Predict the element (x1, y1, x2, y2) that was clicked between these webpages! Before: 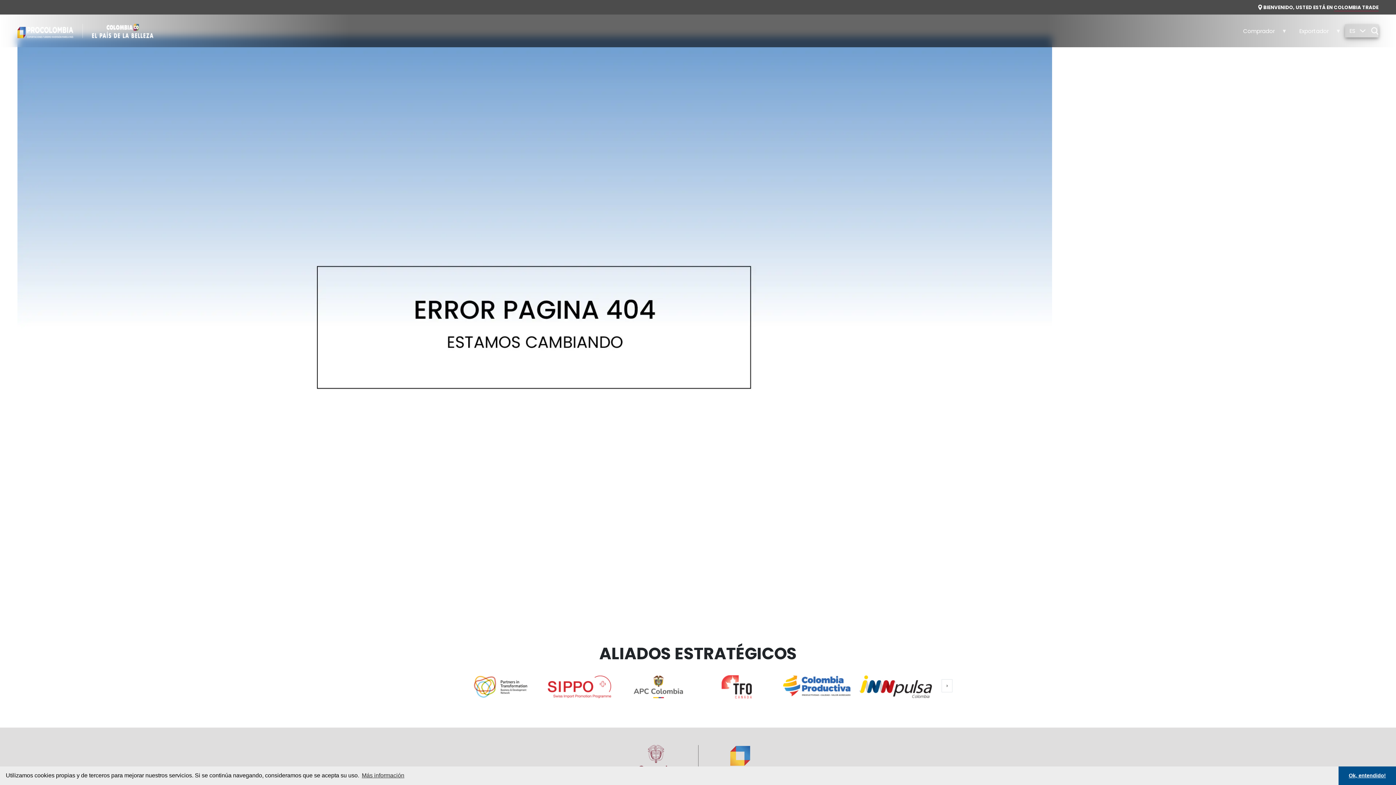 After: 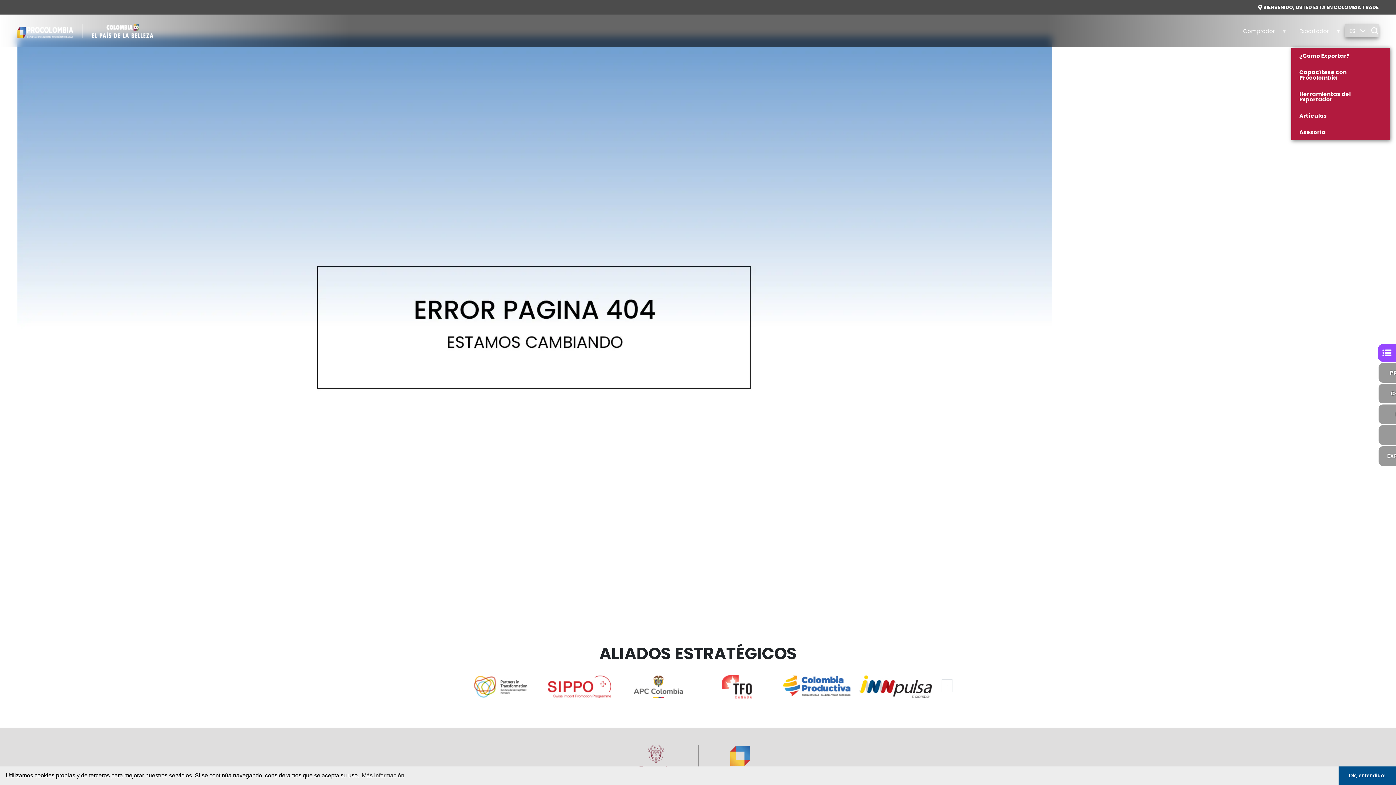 Action: bbox: (1291, 22, 1345, 39) label: Exportador
»